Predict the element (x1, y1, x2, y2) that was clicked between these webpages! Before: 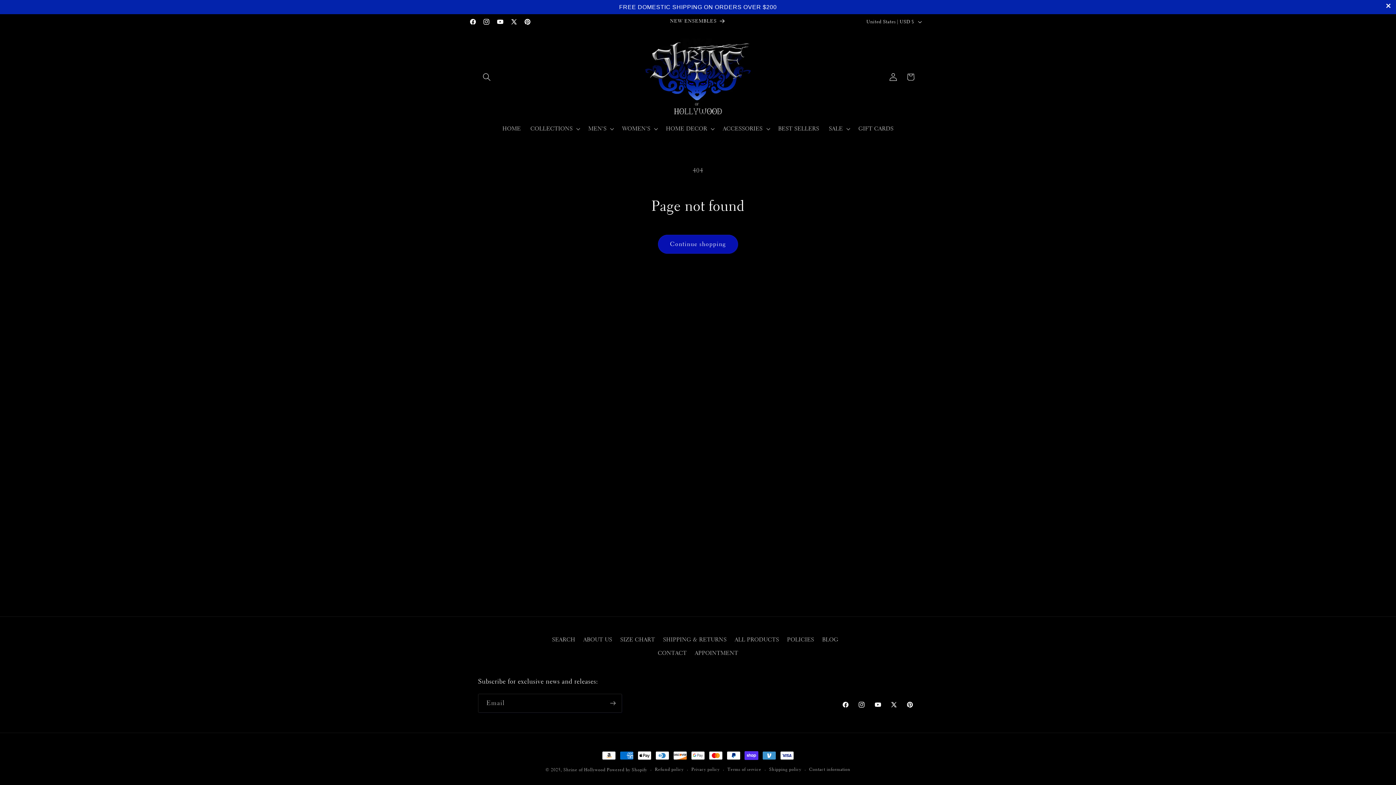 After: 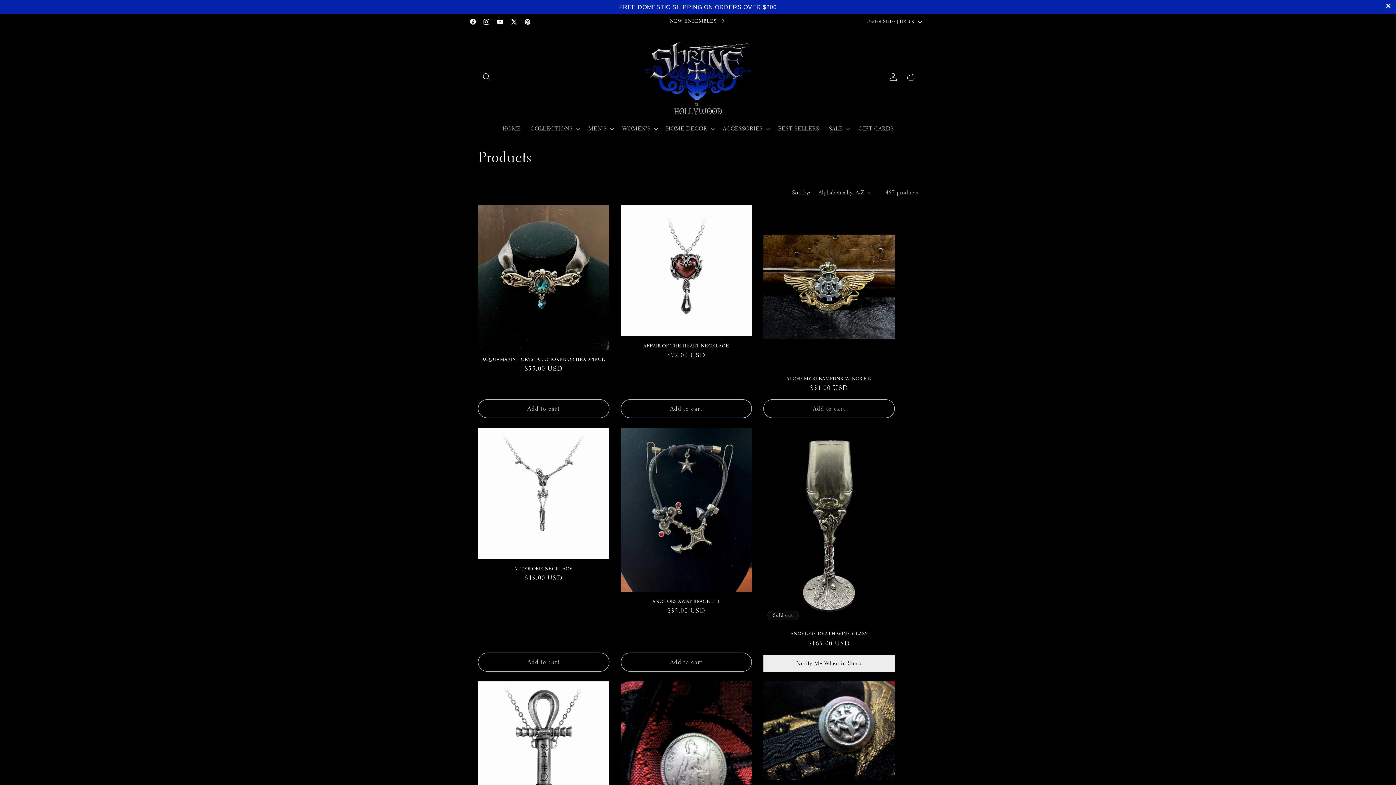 Action: label: Continue shopping bbox: (658, 234, 738, 253)